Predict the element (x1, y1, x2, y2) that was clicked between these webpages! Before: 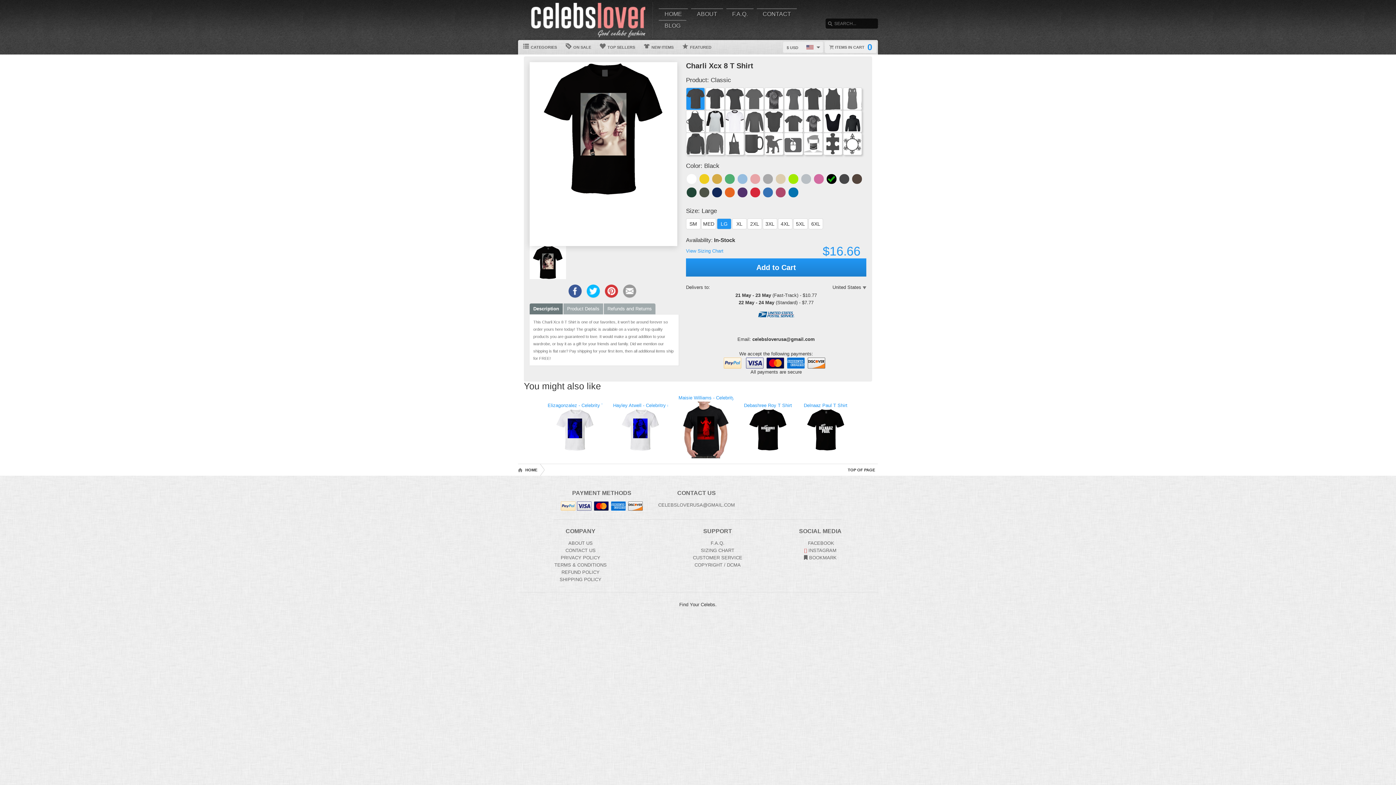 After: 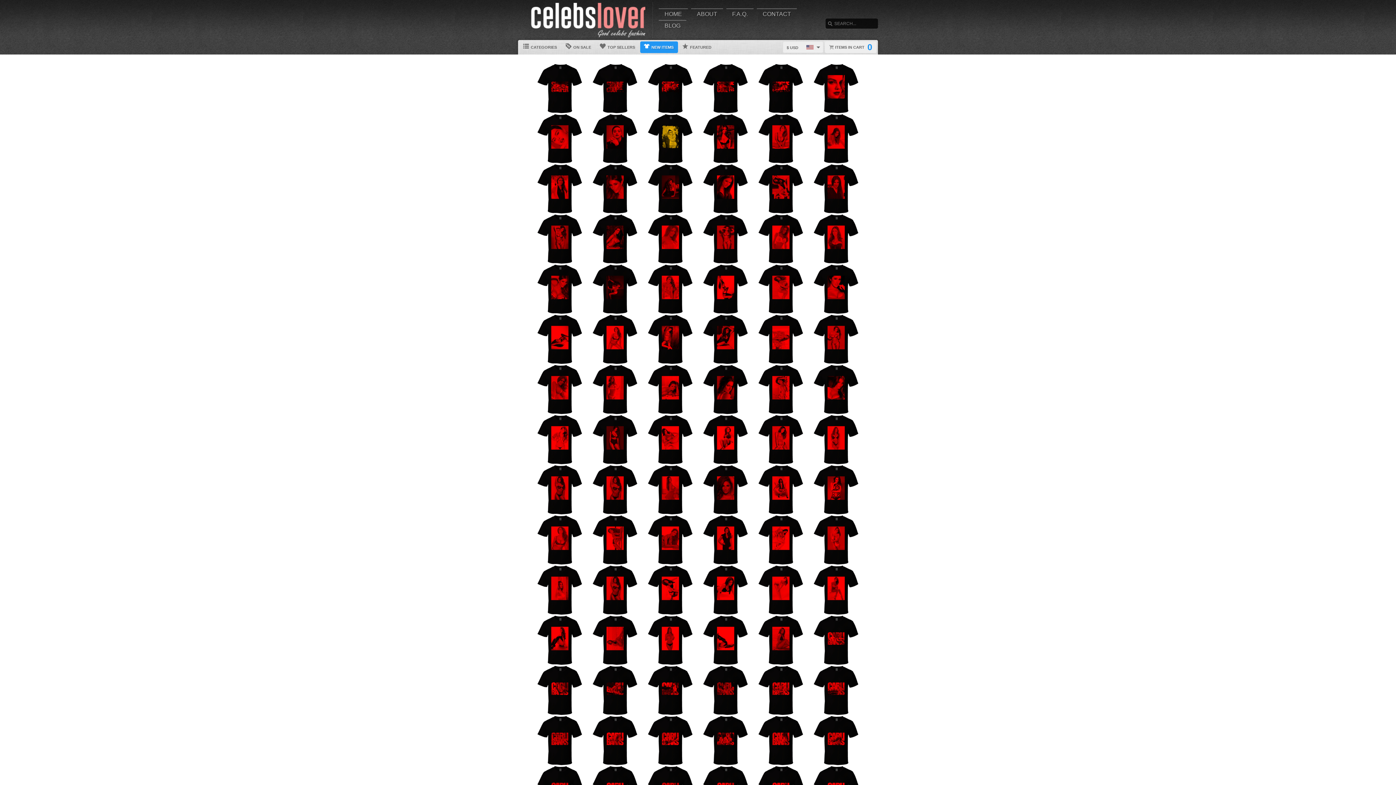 Action: bbox: (640, 41, 678, 53) label:  NEW ITEMS